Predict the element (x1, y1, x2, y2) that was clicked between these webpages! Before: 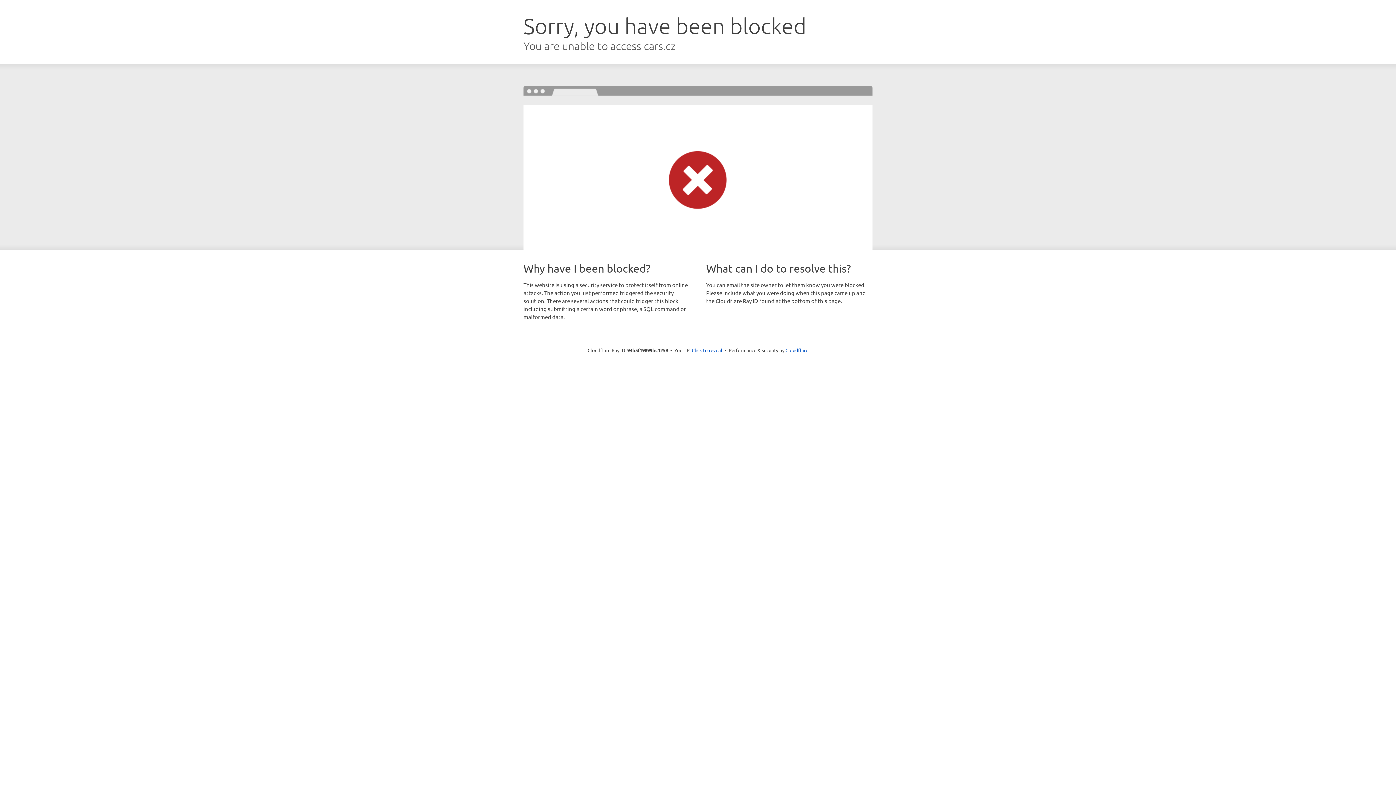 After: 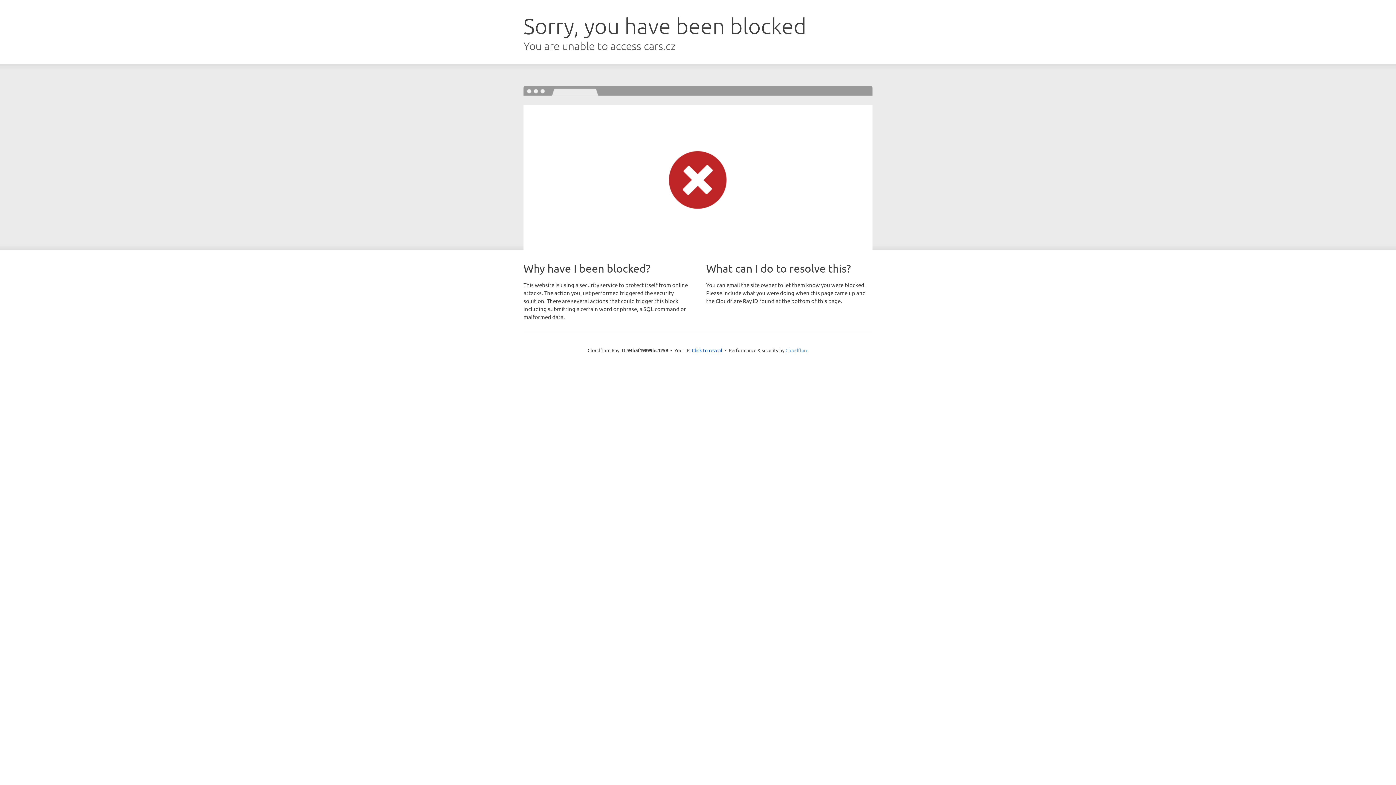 Action: bbox: (785, 347, 808, 353) label: Cloudflare